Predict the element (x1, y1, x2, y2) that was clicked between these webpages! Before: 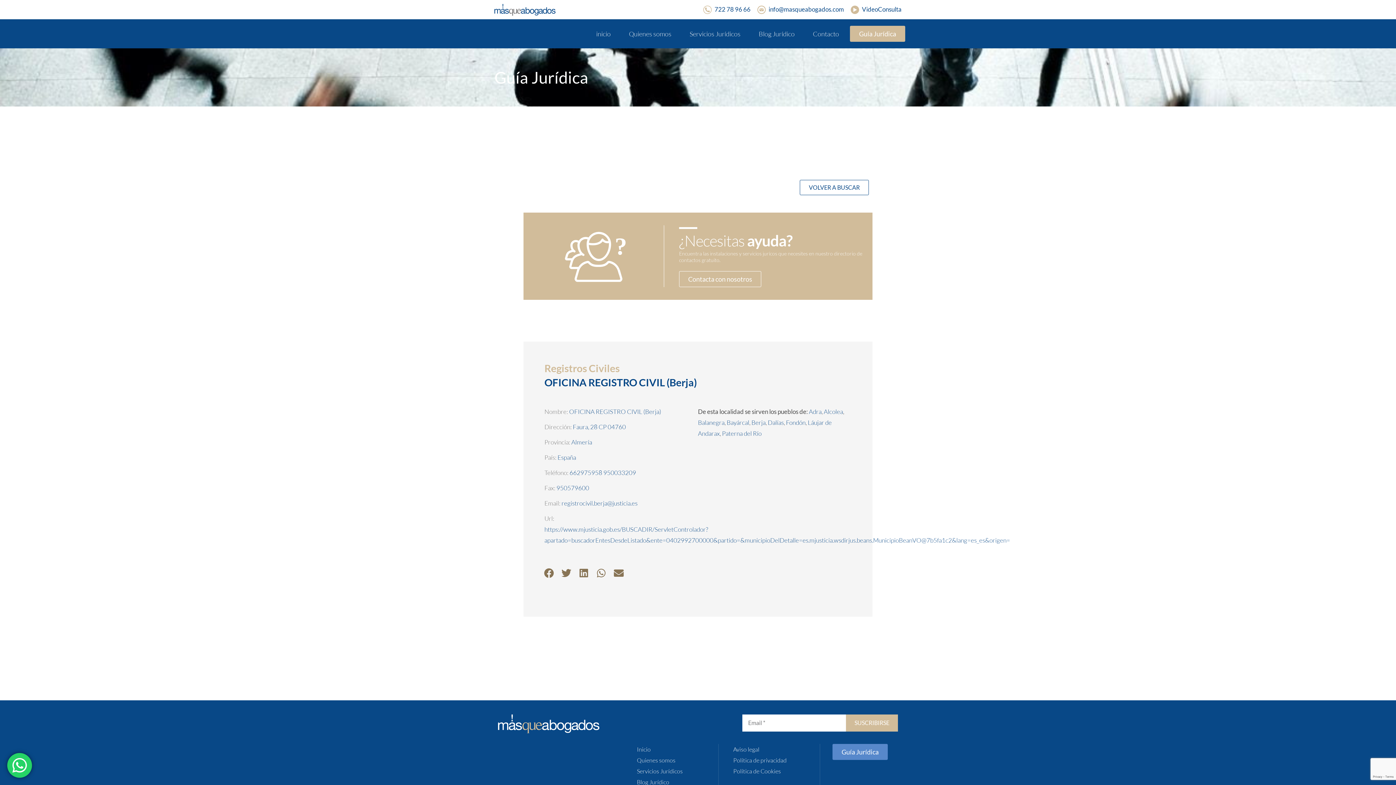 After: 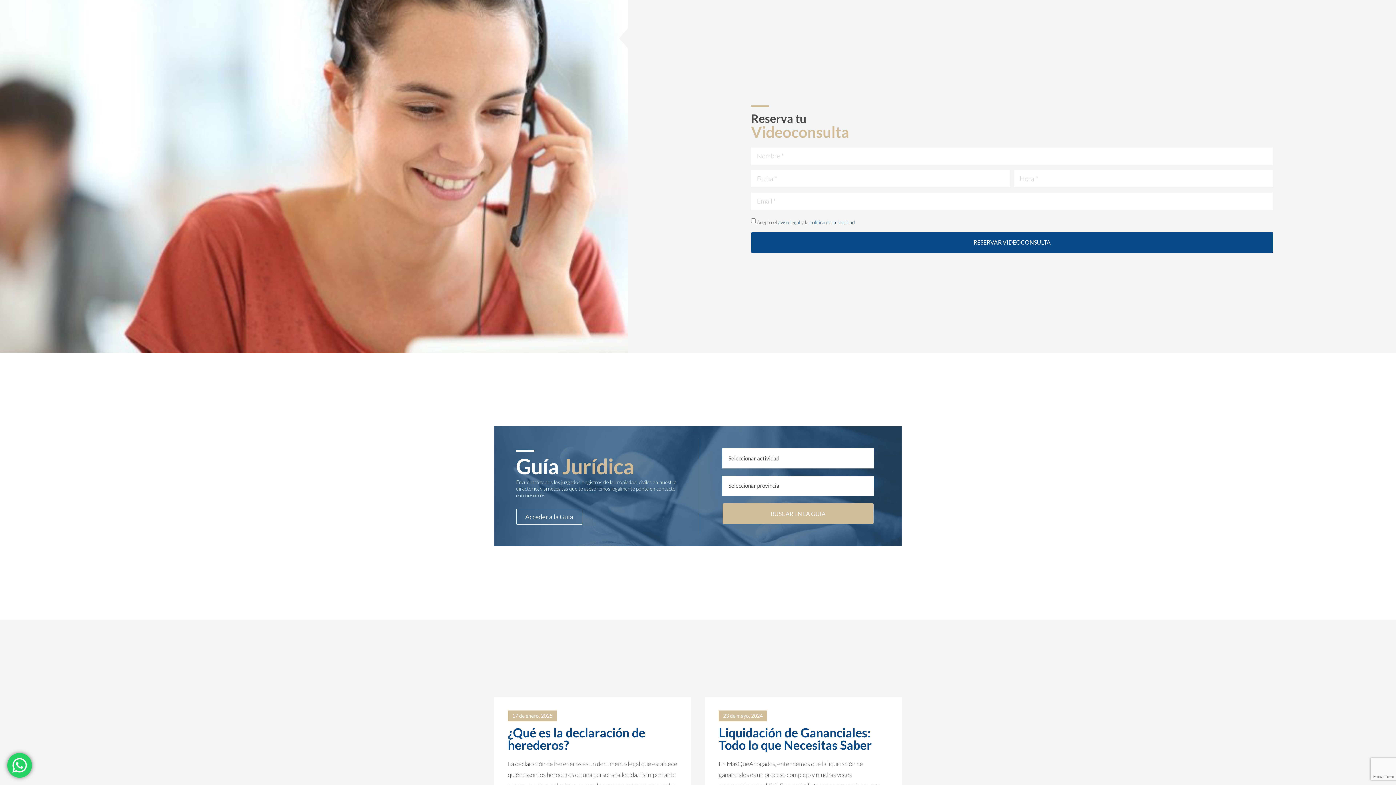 Action: label: VideoConsulta bbox: (849, 4, 901, 15)